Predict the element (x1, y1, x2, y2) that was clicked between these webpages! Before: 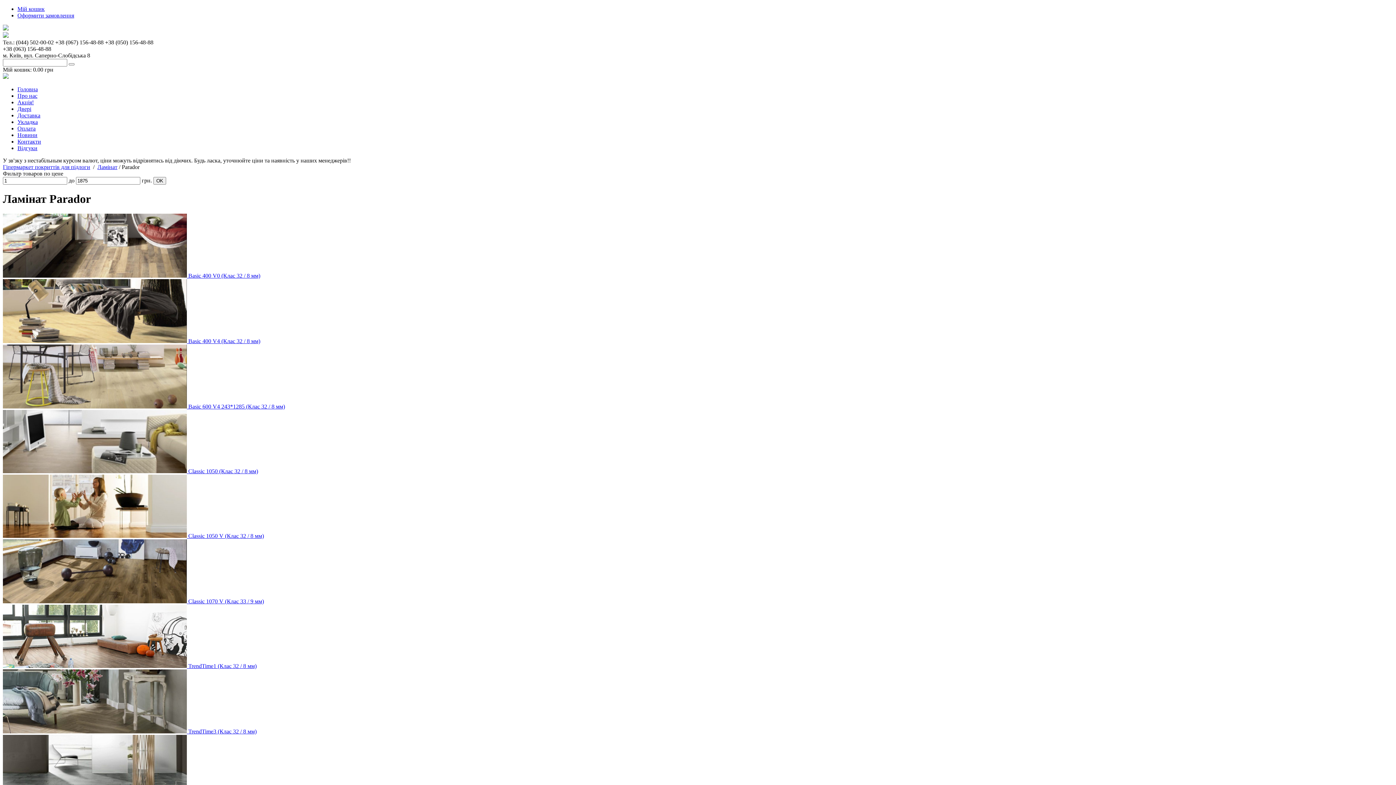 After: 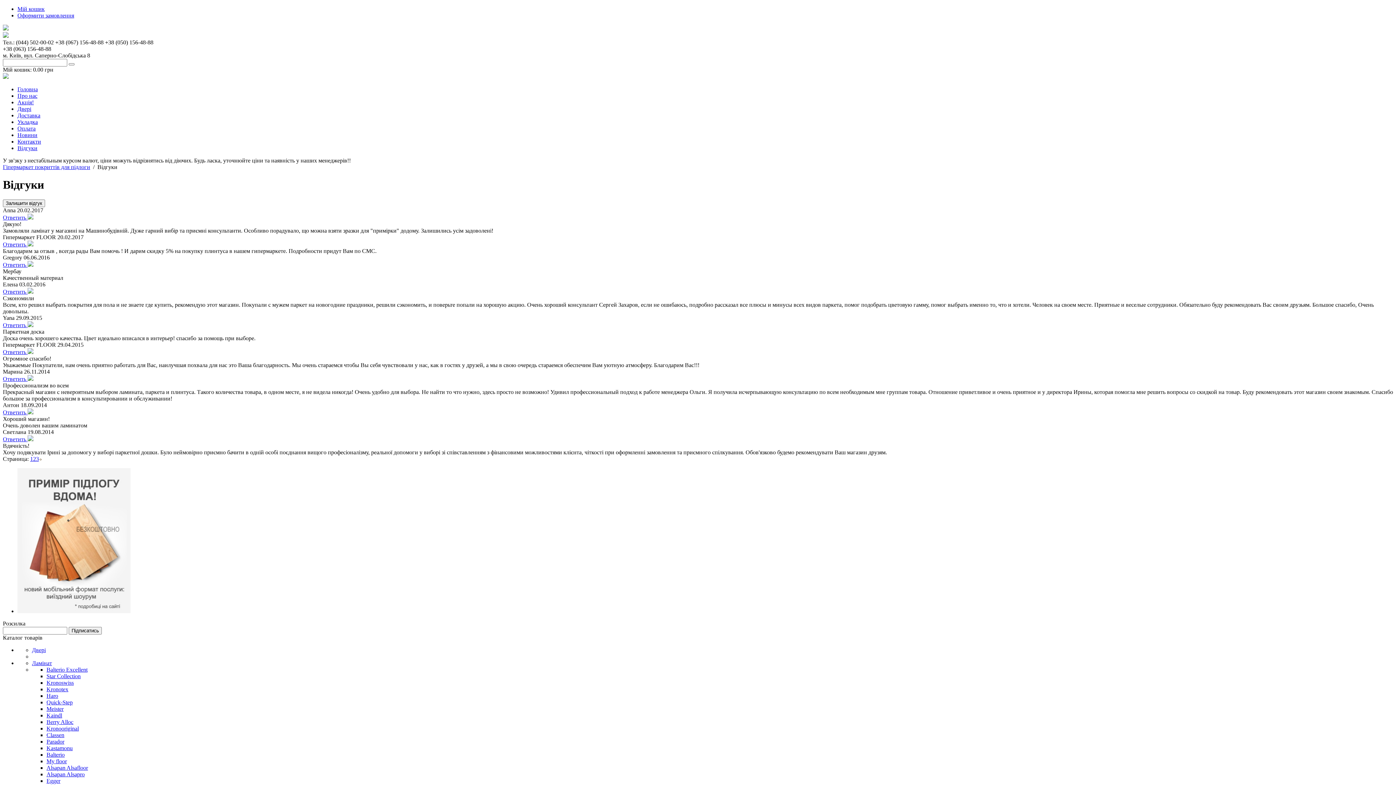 Action: bbox: (17, 145, 37, 151) label: Відгуки